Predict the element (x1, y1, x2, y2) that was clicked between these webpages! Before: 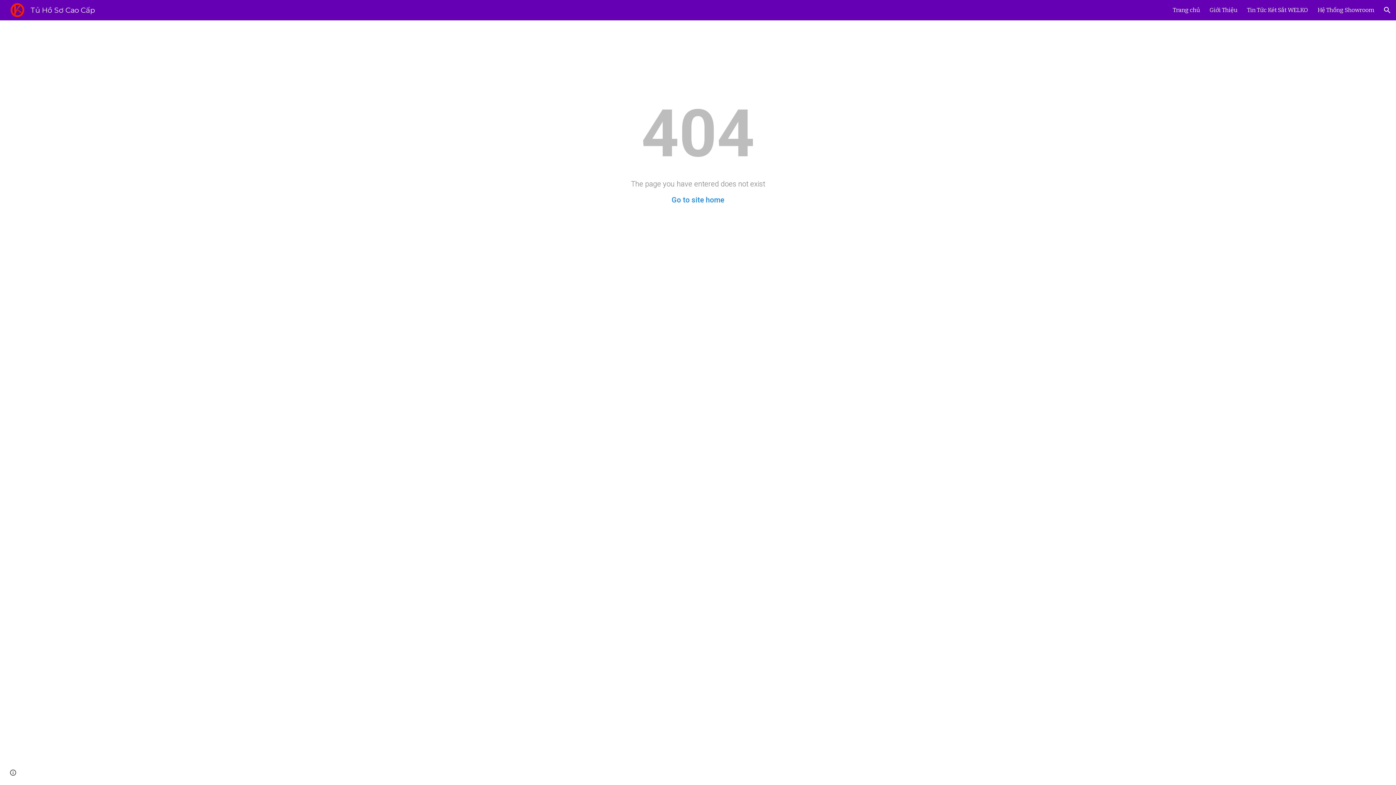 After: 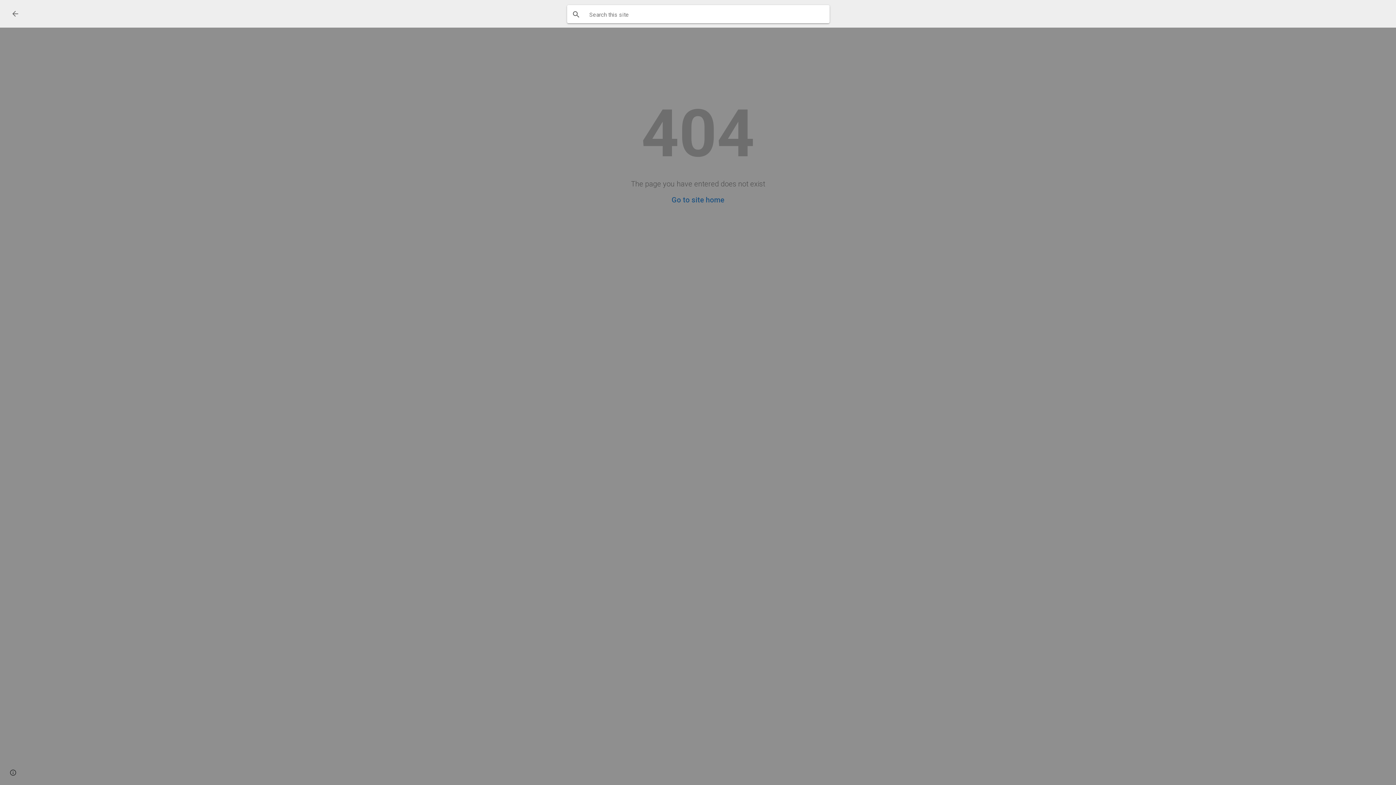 Action: label: Open search bar bbox: (1378, 1, 1396, 18)